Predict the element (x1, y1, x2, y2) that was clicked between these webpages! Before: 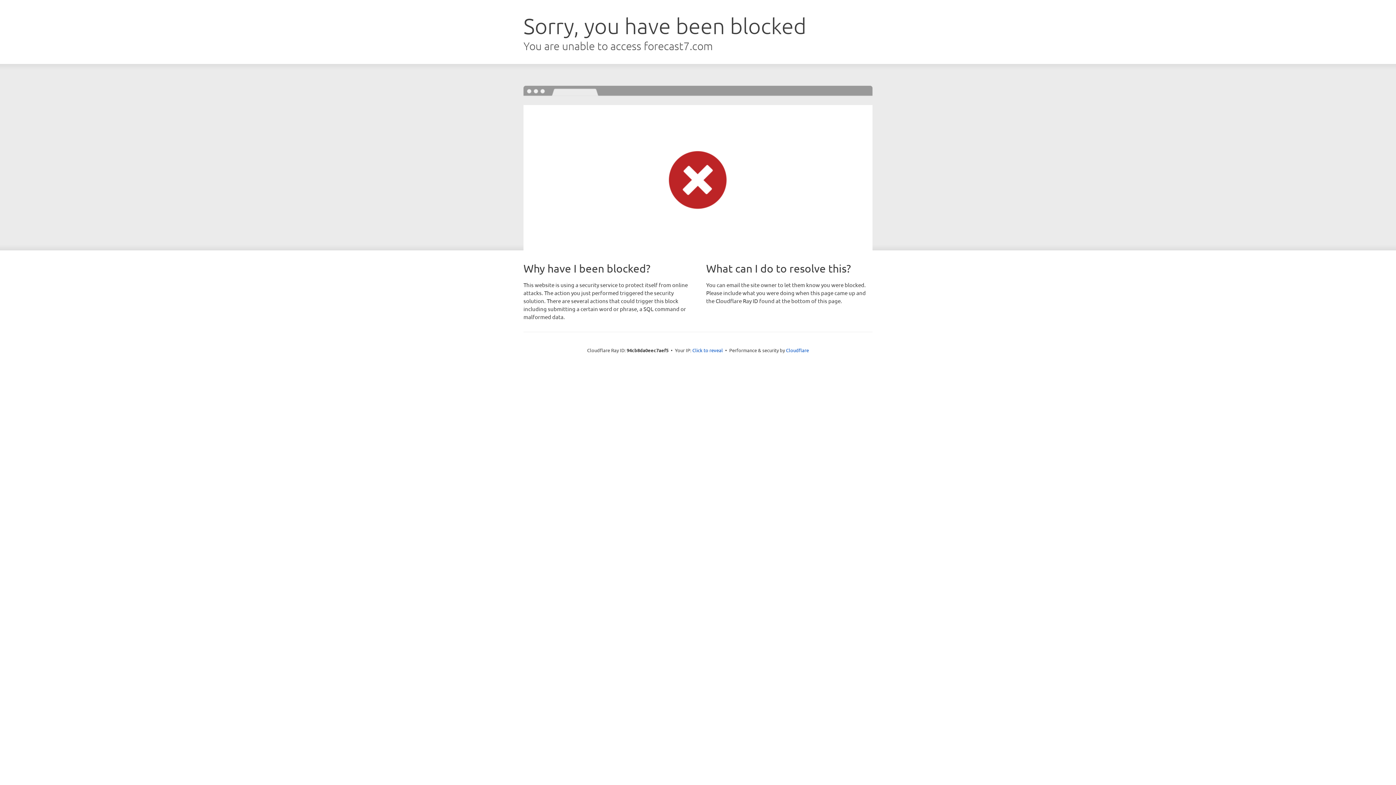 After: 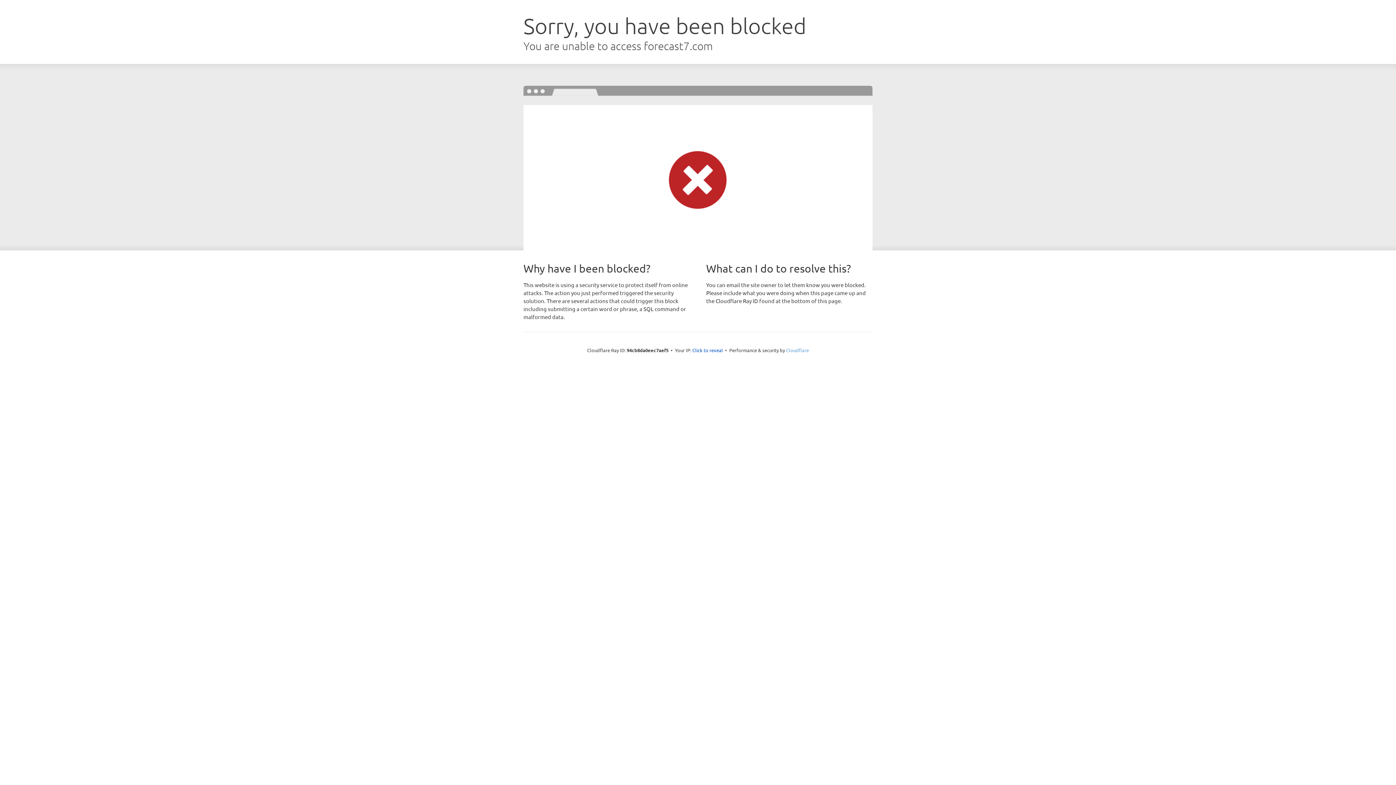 Action: label: Cloudflare bbox: (786, 347, 809, 353)